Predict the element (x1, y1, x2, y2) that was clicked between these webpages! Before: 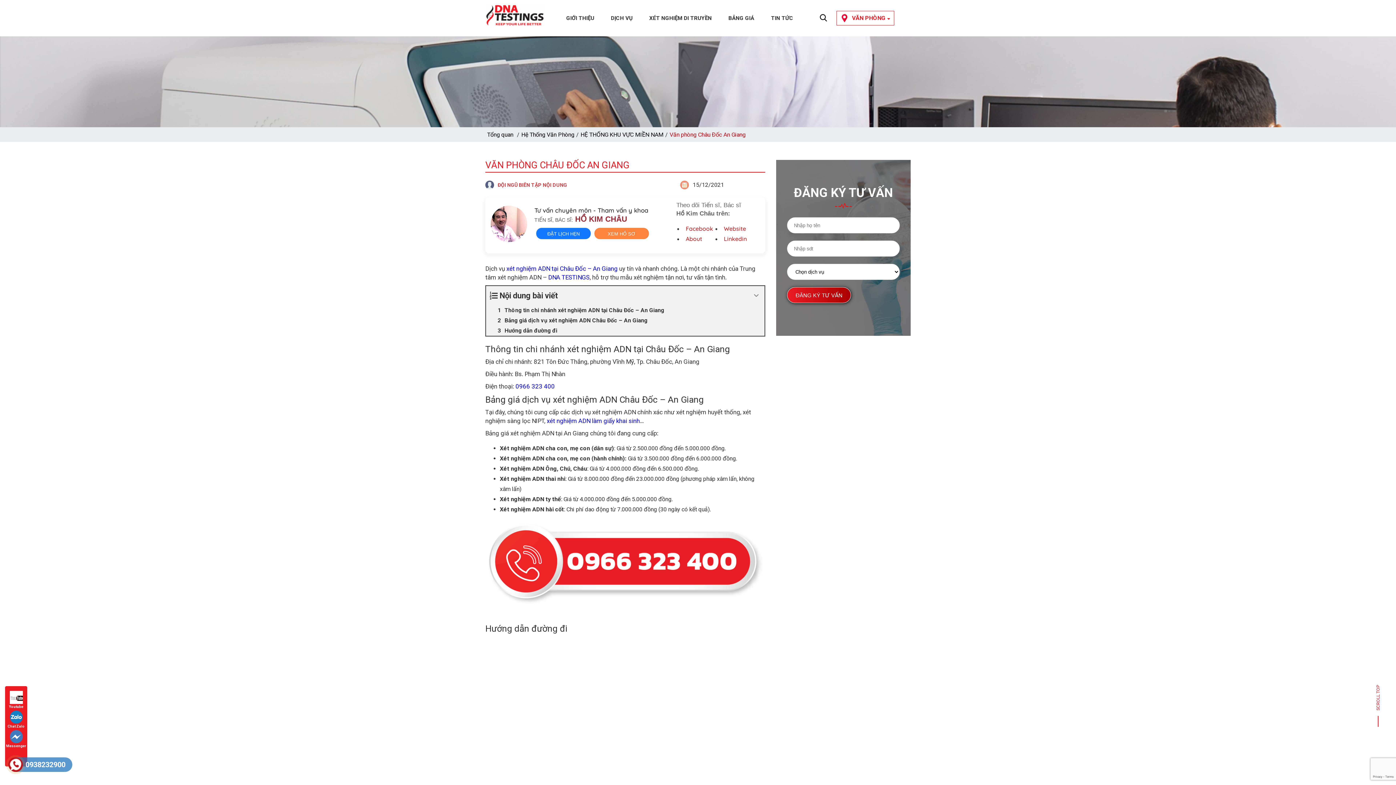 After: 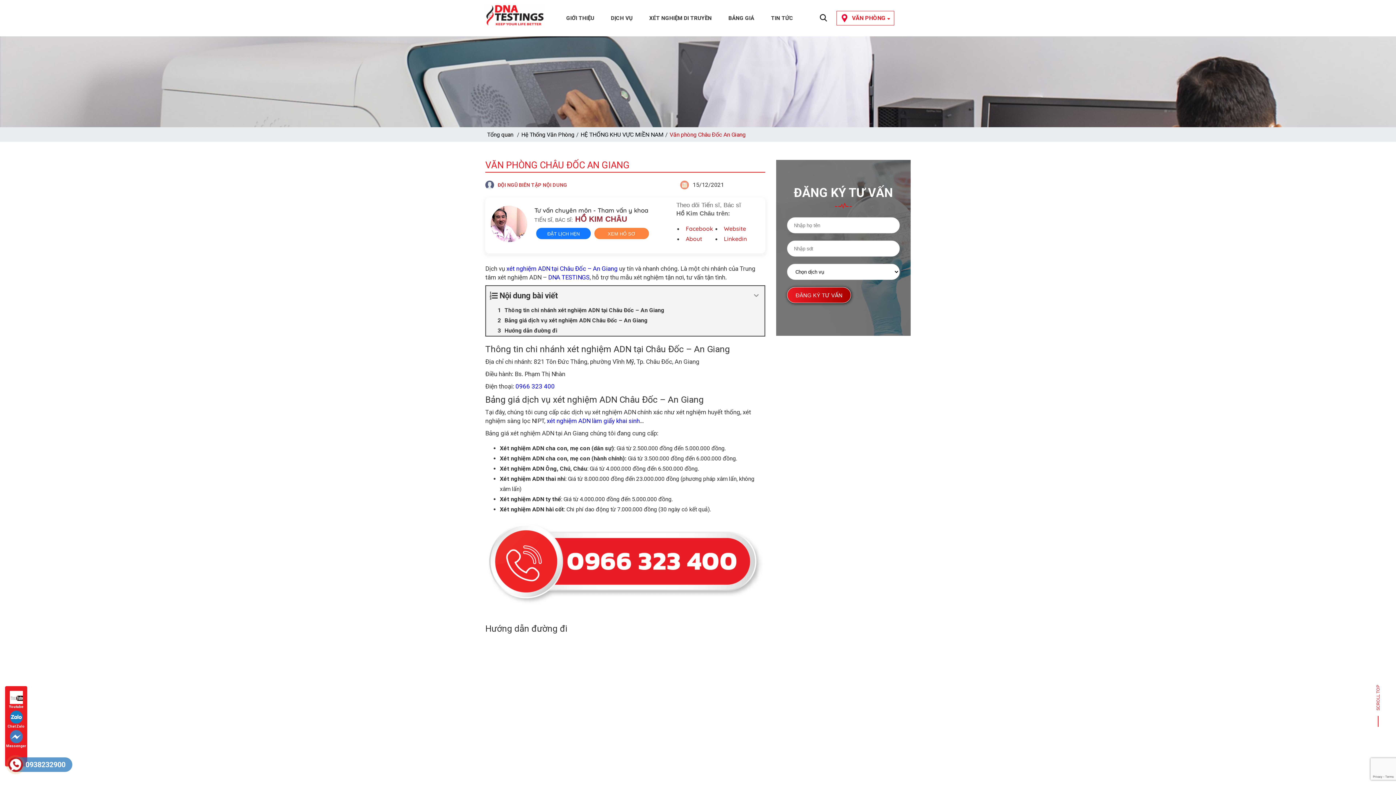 Action: bbox: (724, 235, 746, 242) label: Linkedin